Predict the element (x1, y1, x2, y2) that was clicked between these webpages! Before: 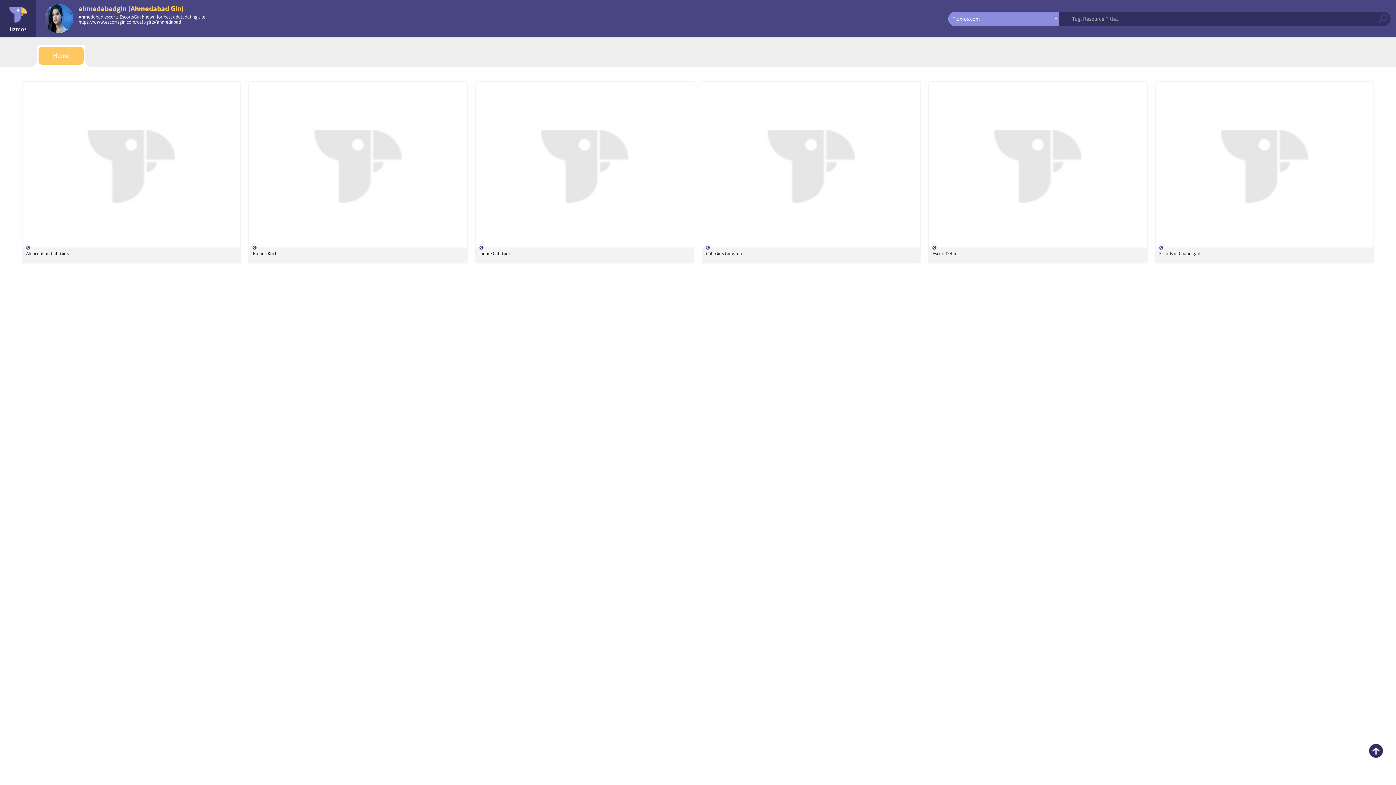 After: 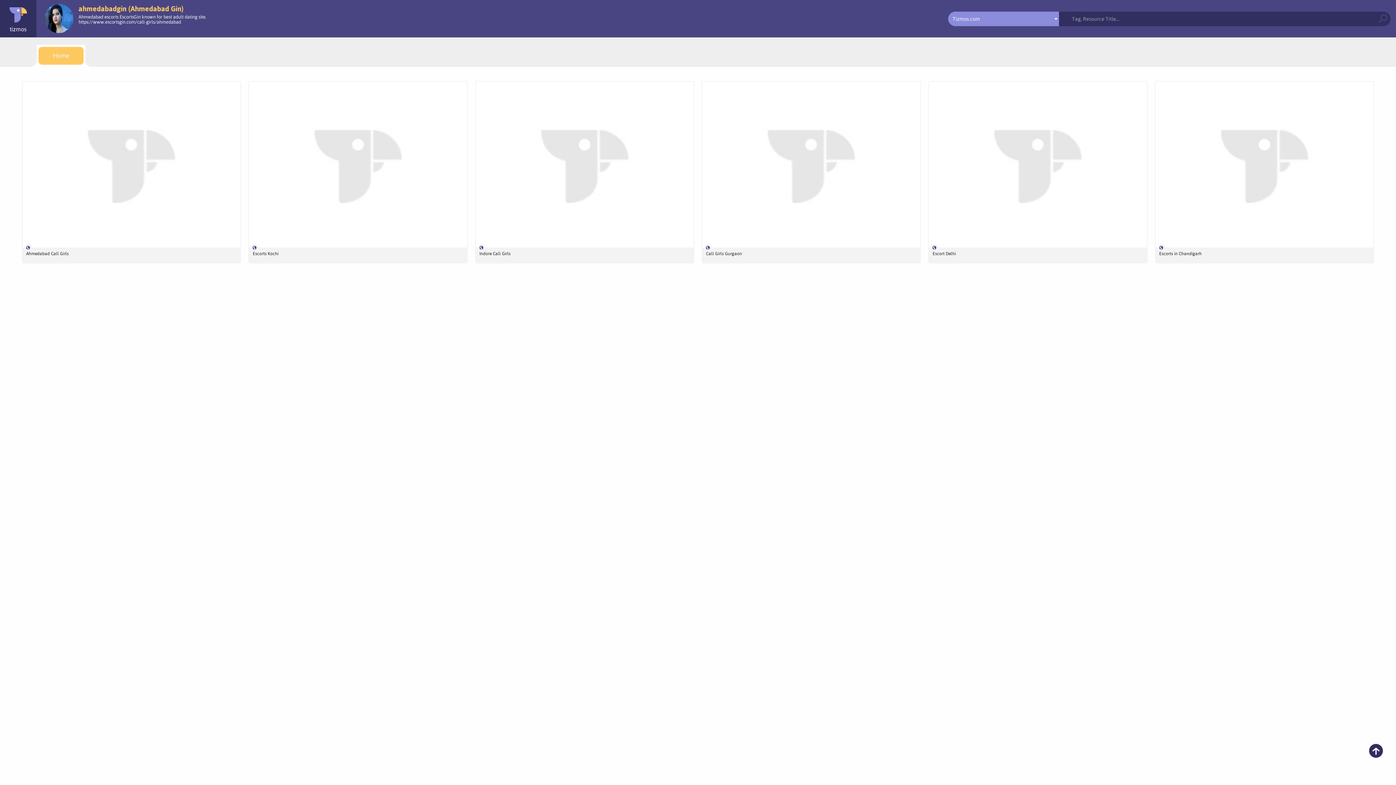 Action: bbox: (1369, 744, 1383, 758)